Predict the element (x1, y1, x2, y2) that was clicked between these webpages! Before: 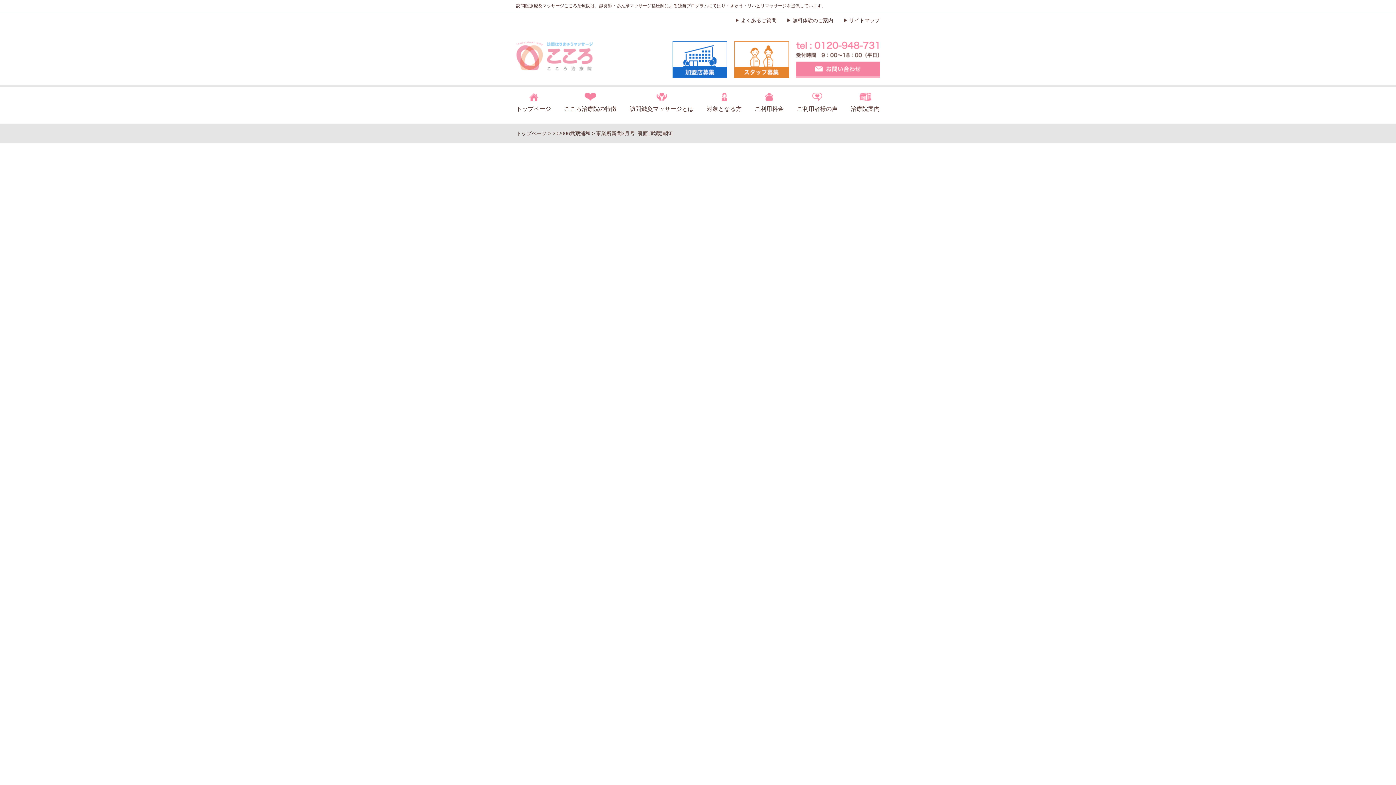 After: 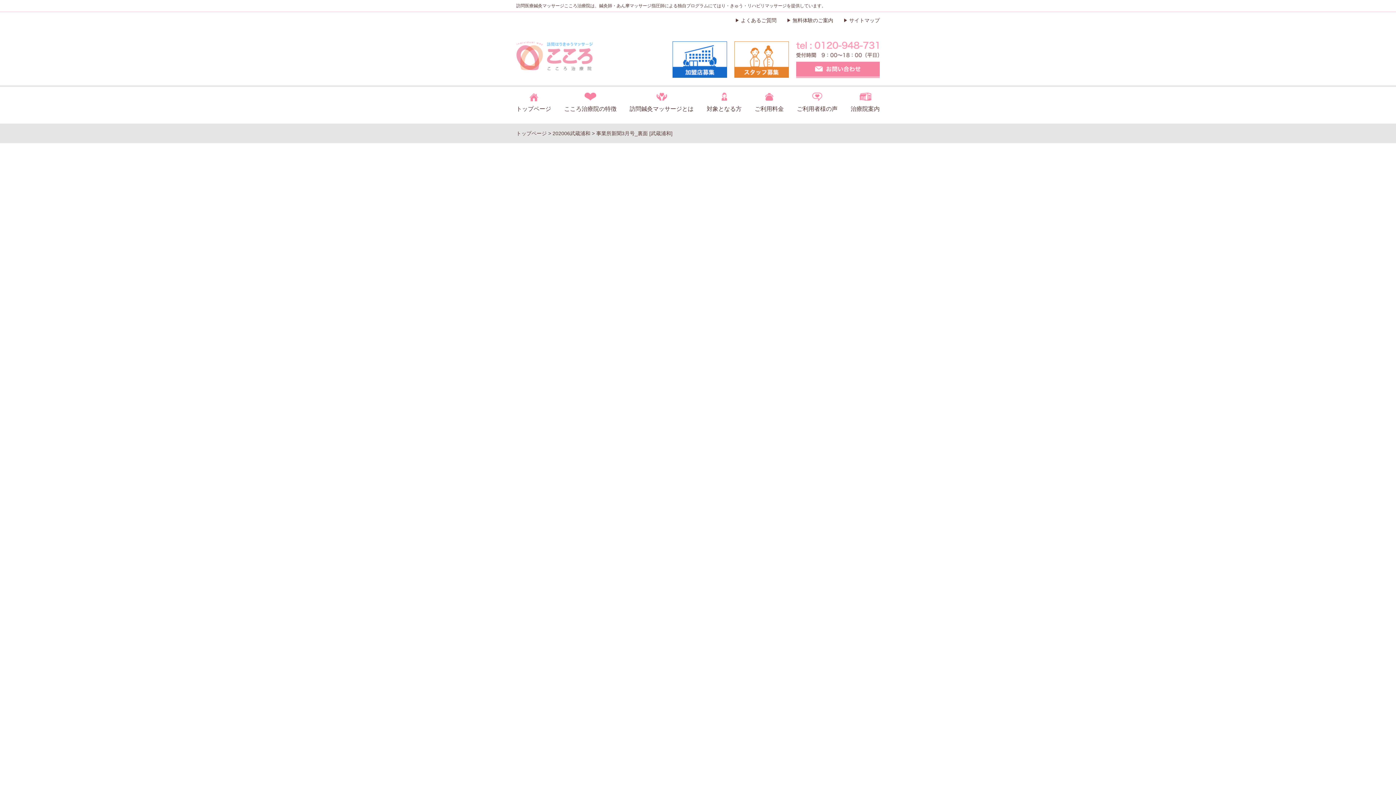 Action: bbox: (796, 54, 880, 61)